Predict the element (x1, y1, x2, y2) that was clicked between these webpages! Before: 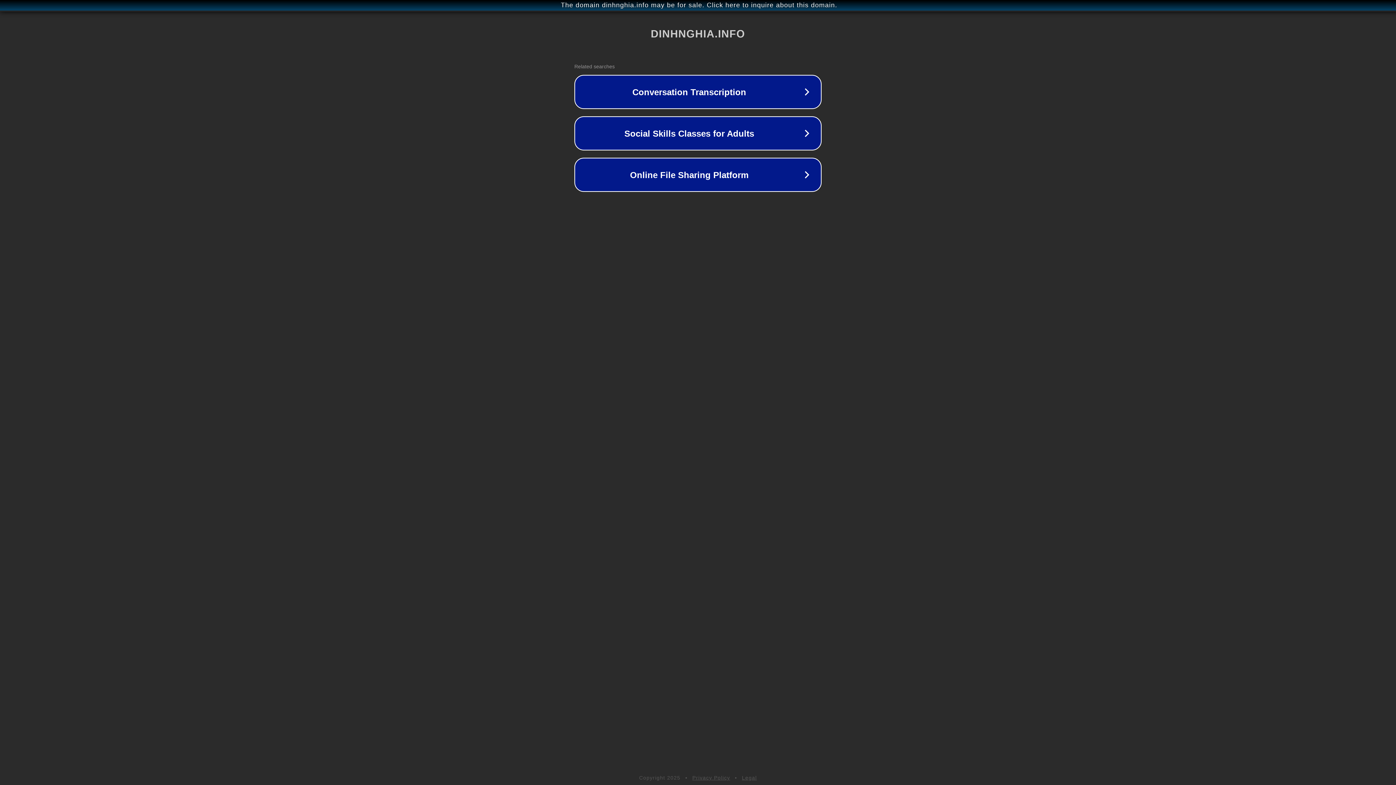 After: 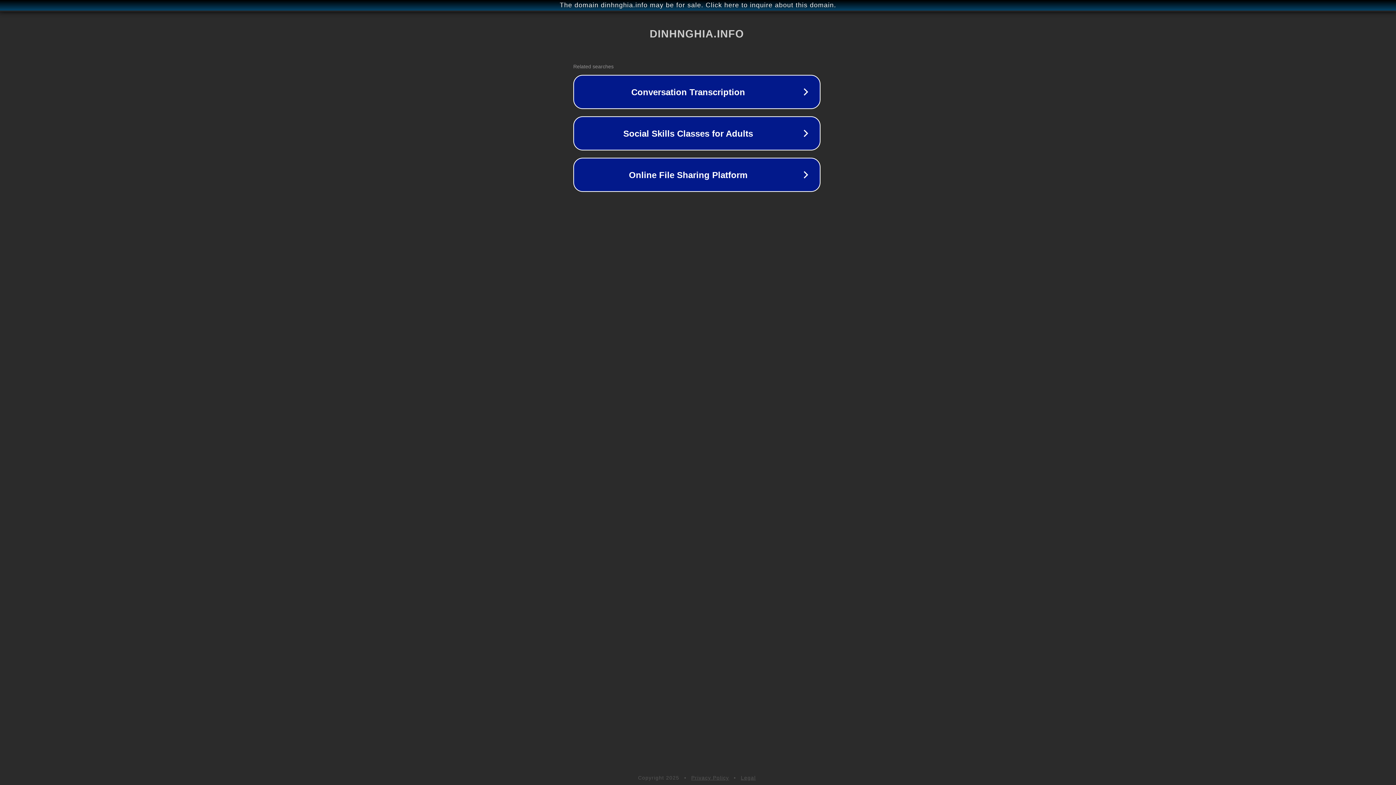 Action: bbox: (1, 1, 1397, 9) label: The domain dinhnghia.info may be for sale. Click here to inquire about this domain.